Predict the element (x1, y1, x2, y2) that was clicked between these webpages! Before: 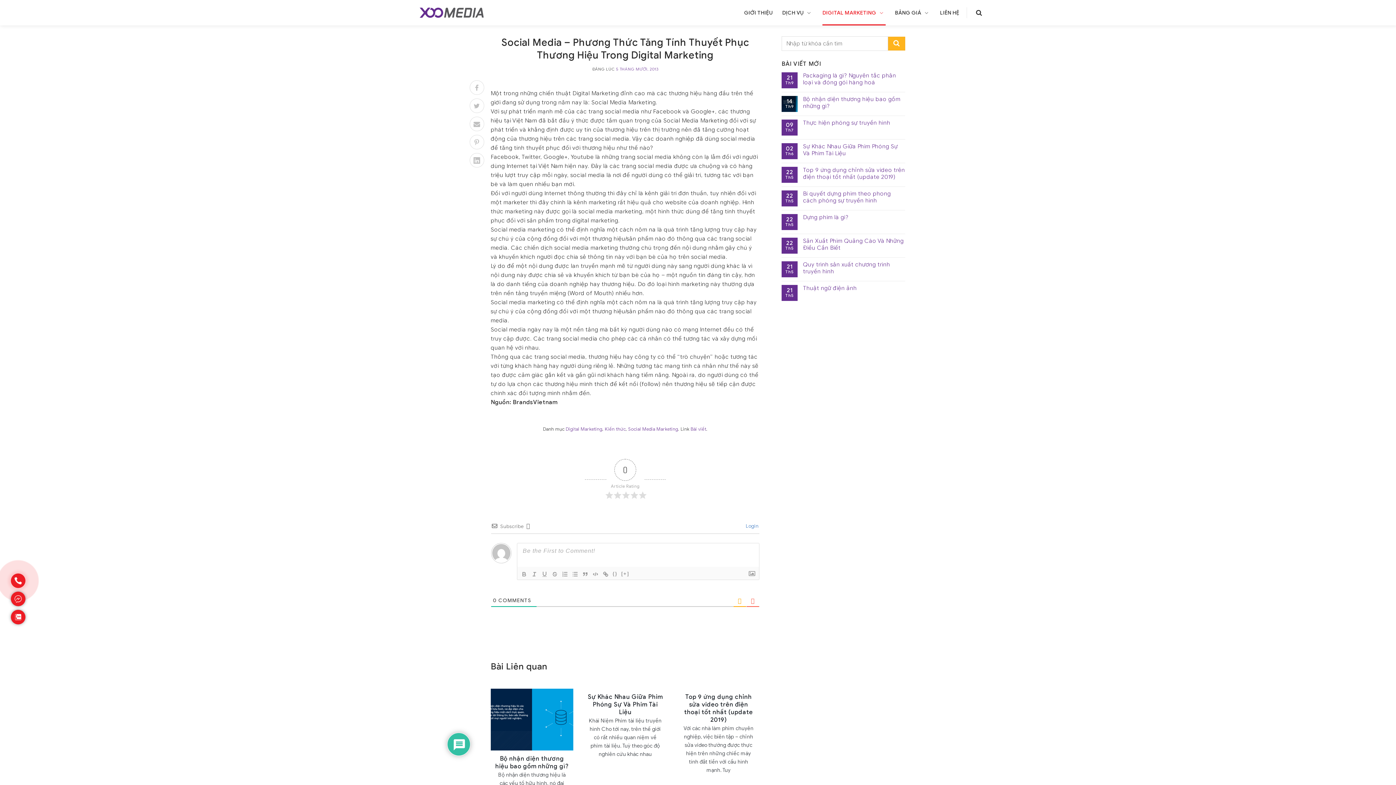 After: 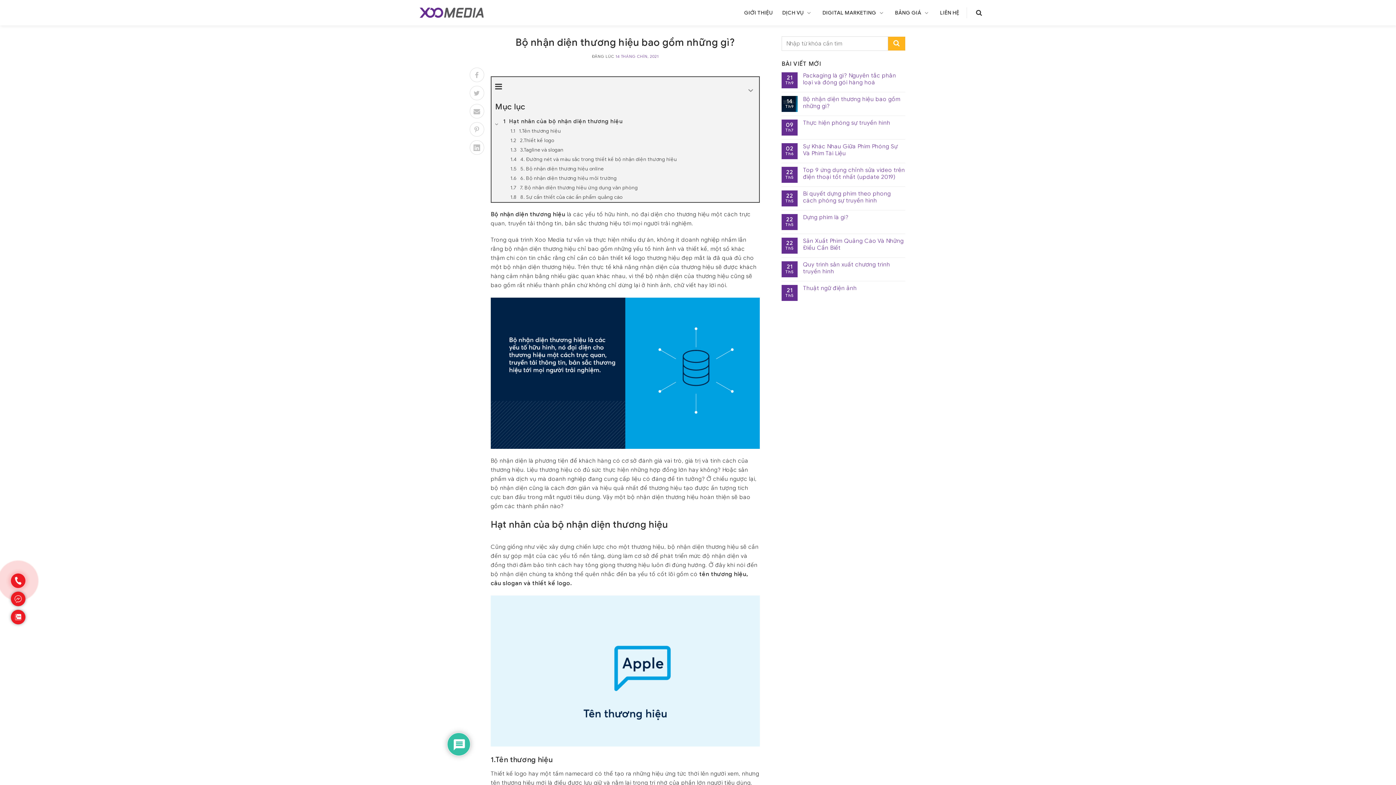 Action: label: Bộ nhận diện thương hiệu bao gồm những gì? bbox: (803, 96, 905, 109)